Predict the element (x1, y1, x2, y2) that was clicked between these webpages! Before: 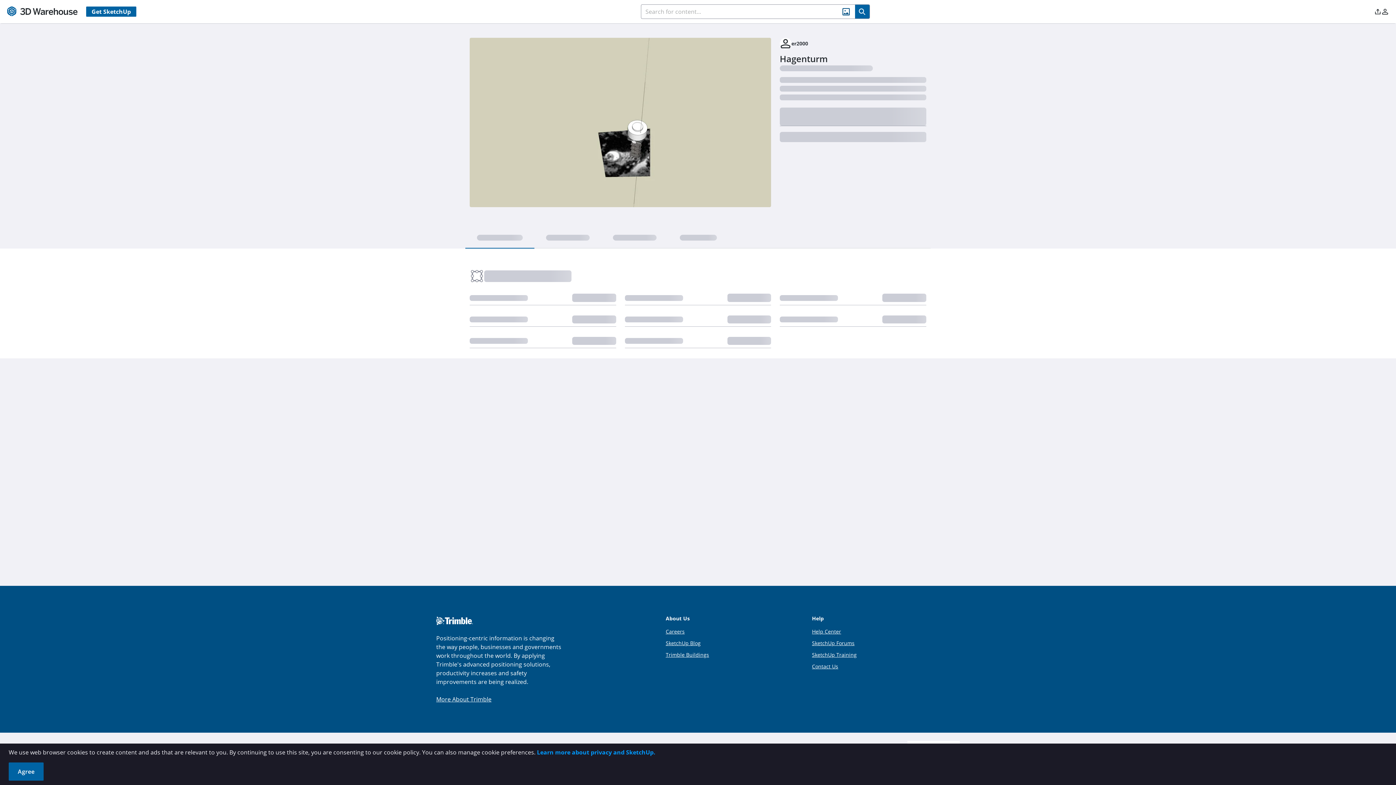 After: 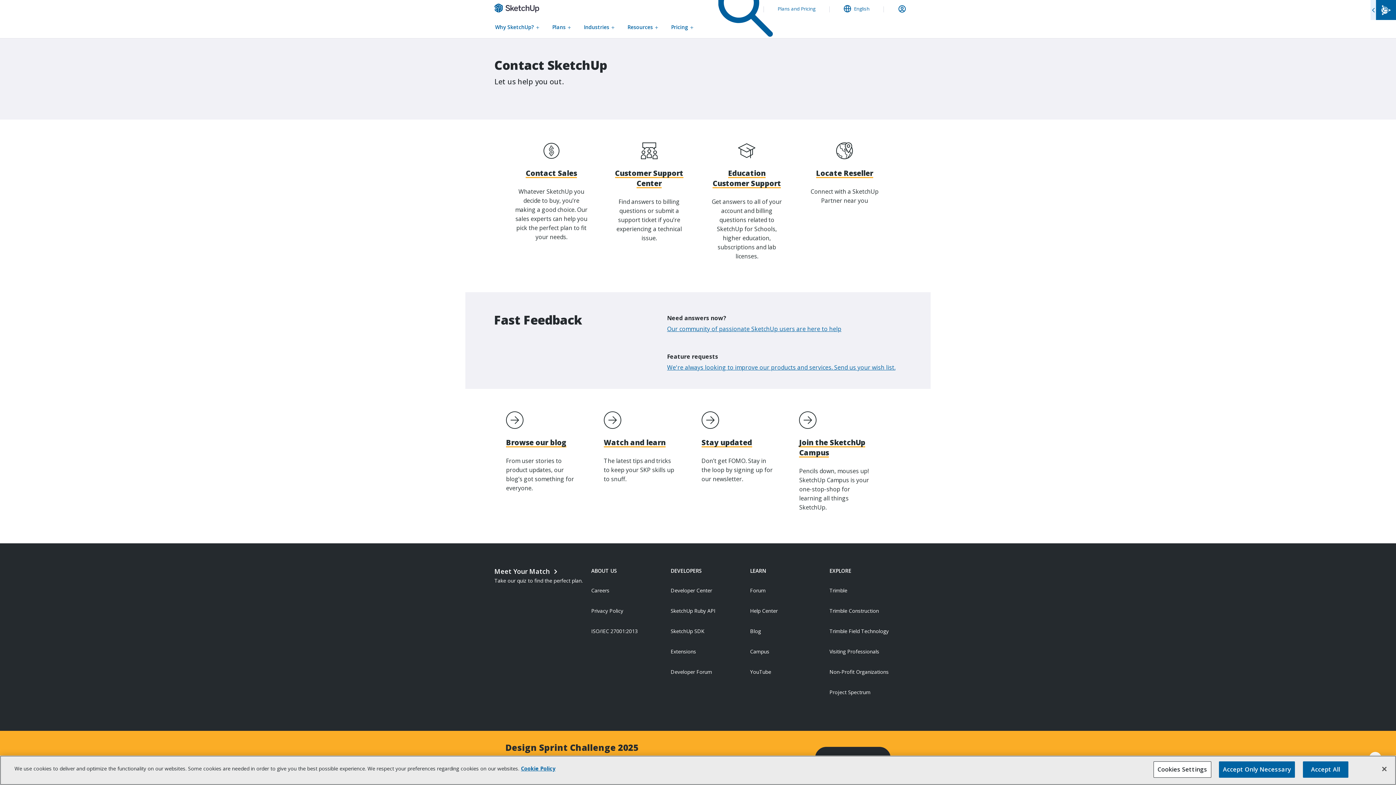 Action: label: Contact Us bbox: (812, 663, 838, 670)